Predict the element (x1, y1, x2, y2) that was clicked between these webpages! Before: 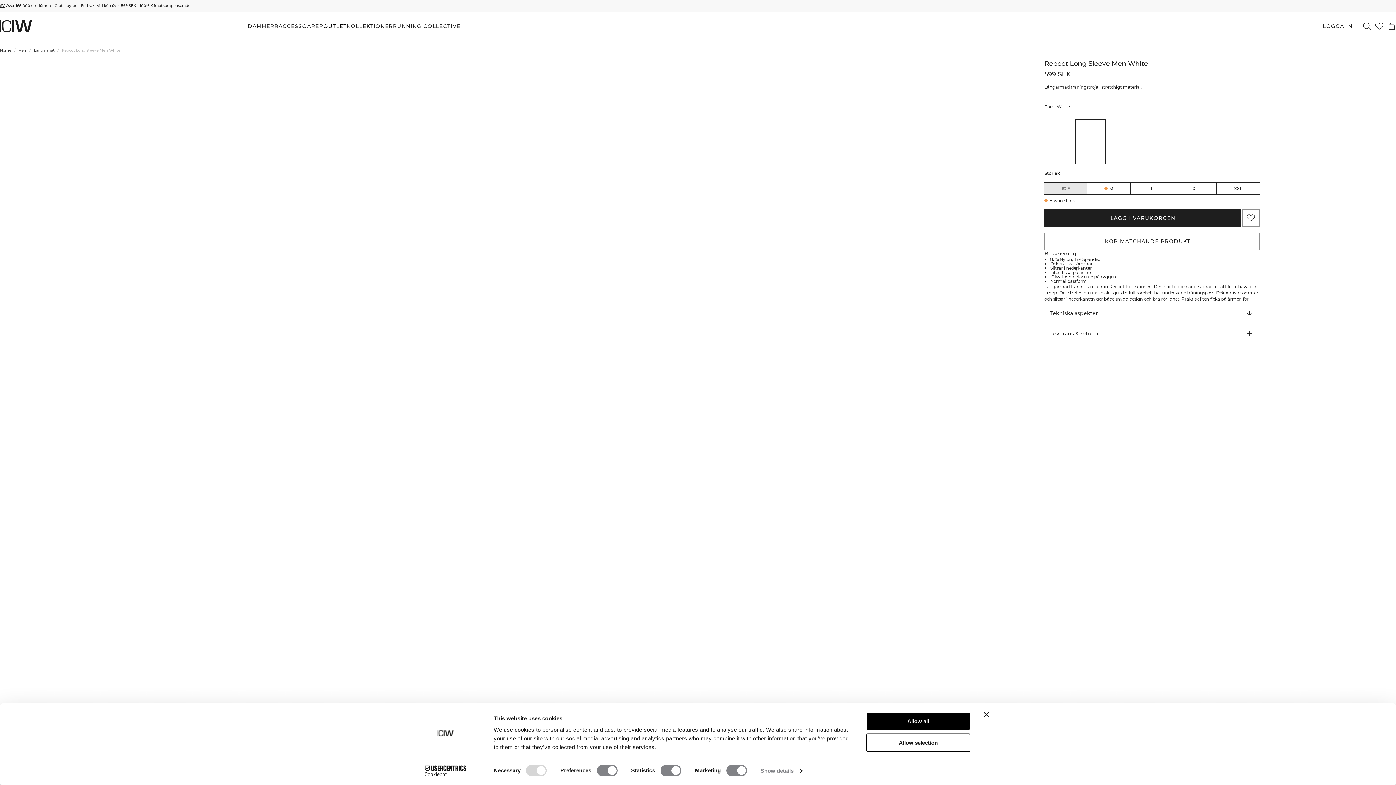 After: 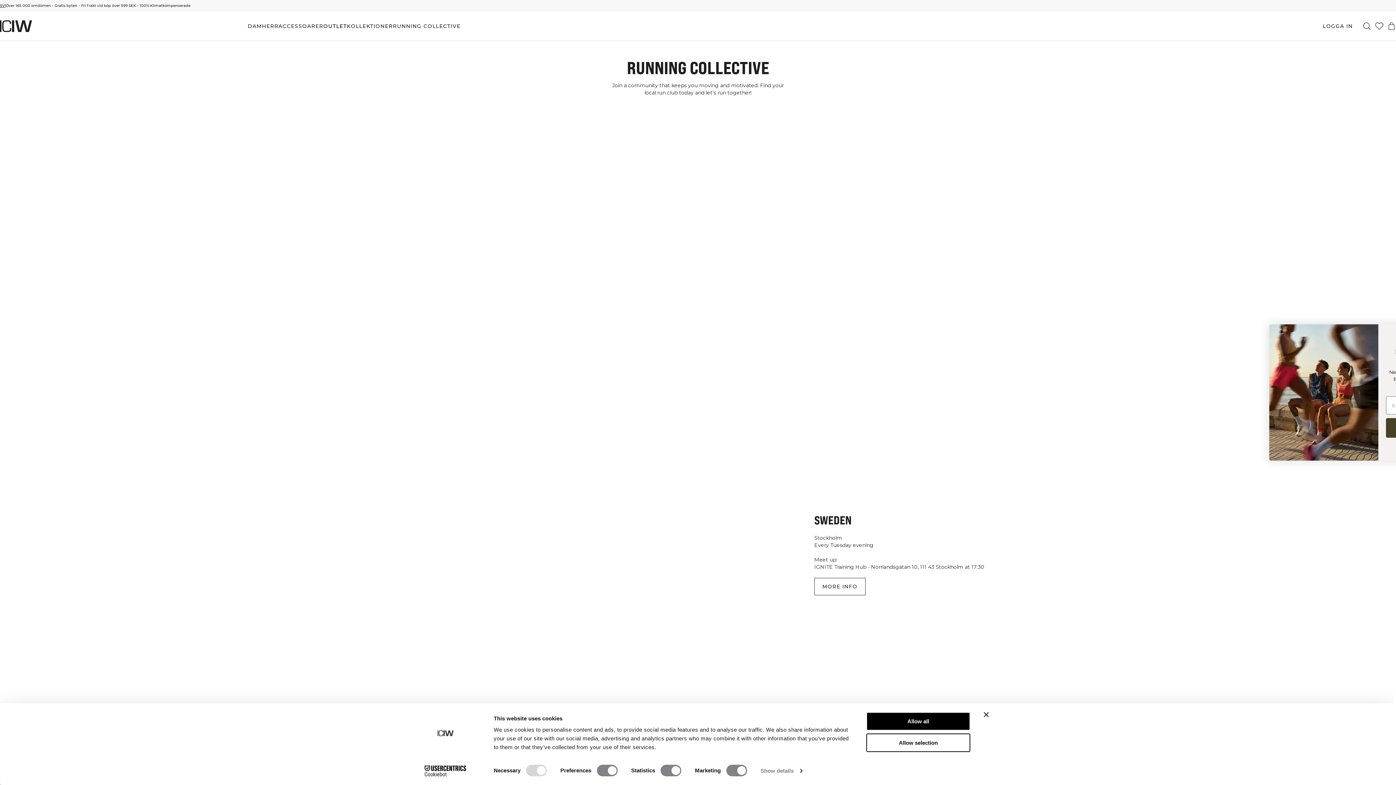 Action: bbox: (393, 11, 460, 40) label: RUNNING COLLECTIVE